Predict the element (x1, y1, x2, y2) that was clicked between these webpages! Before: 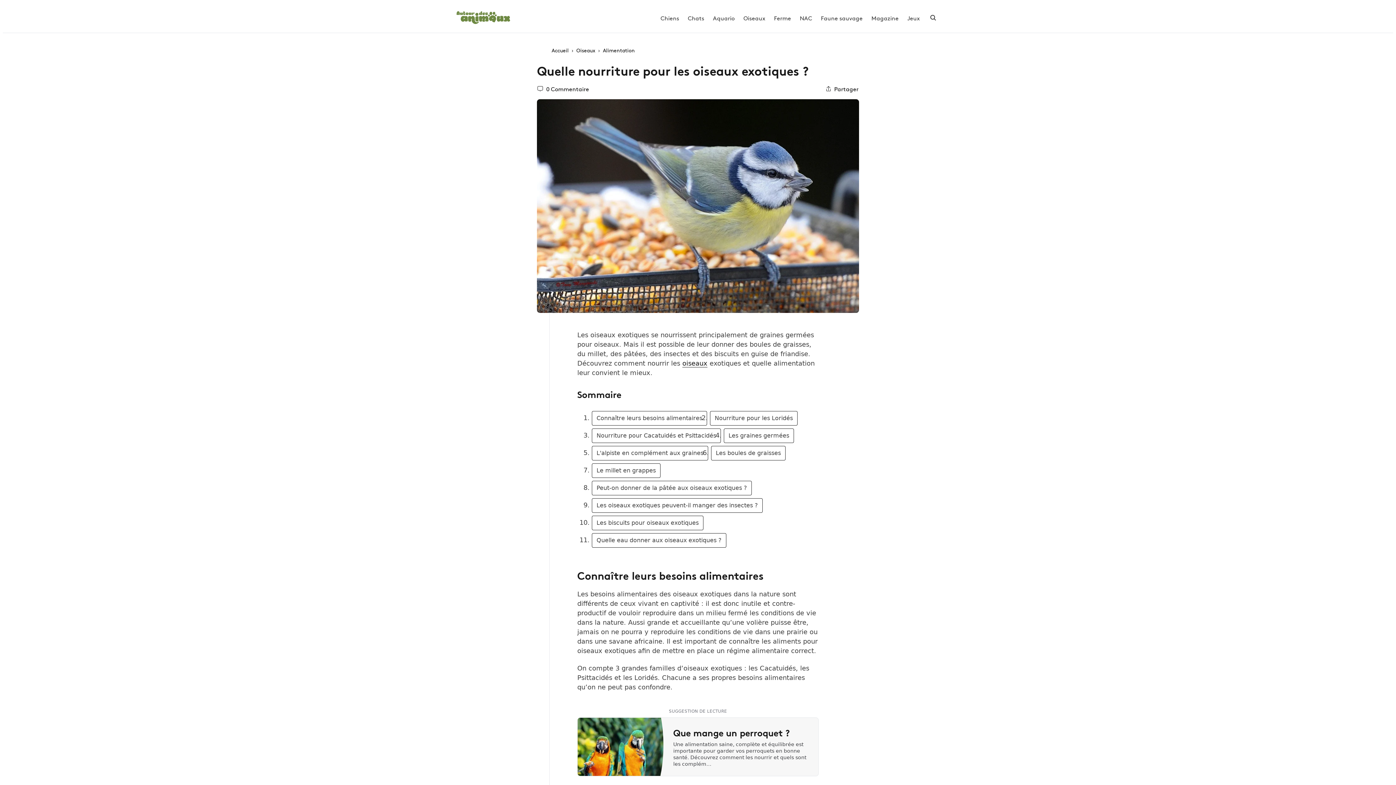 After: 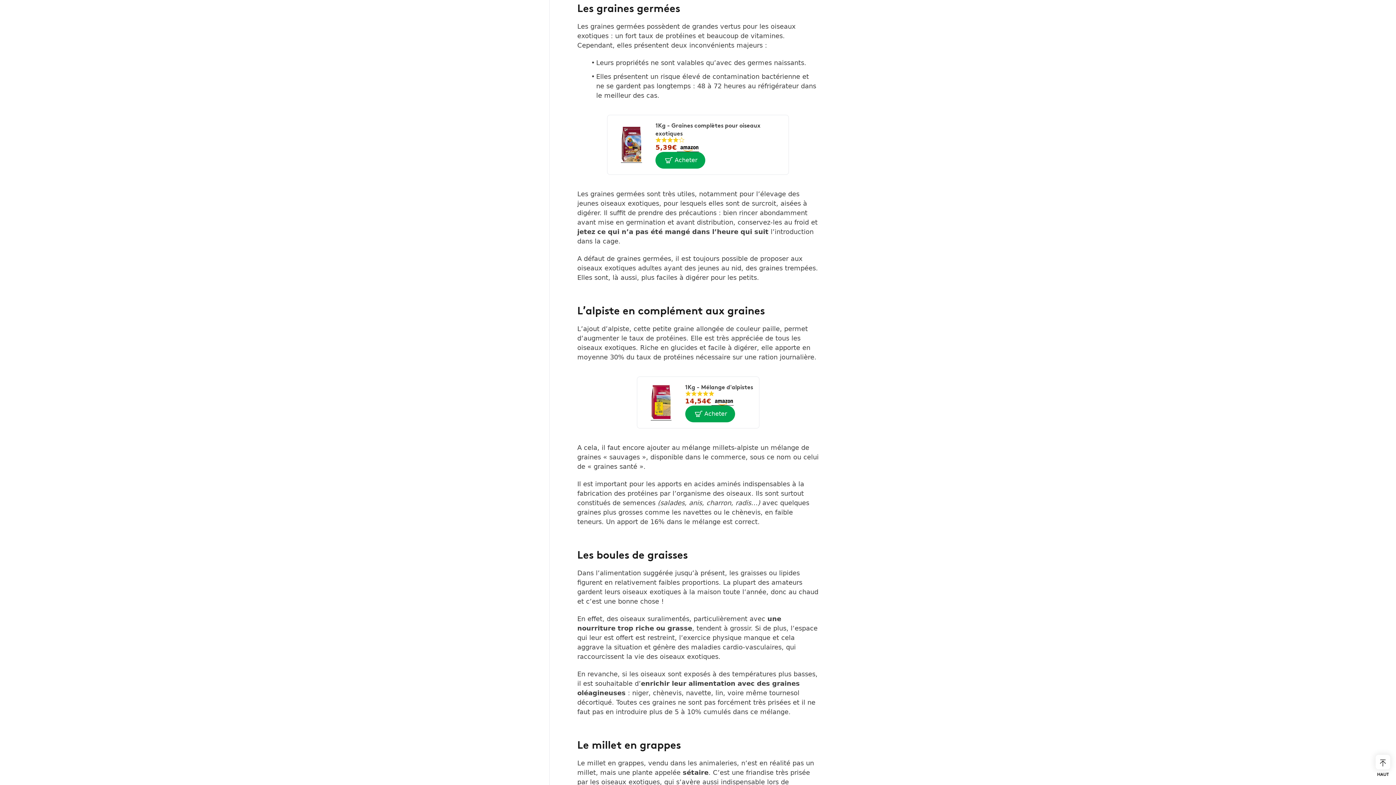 Action: bbox: (724, 428, 794, 443) label: Les graines germées